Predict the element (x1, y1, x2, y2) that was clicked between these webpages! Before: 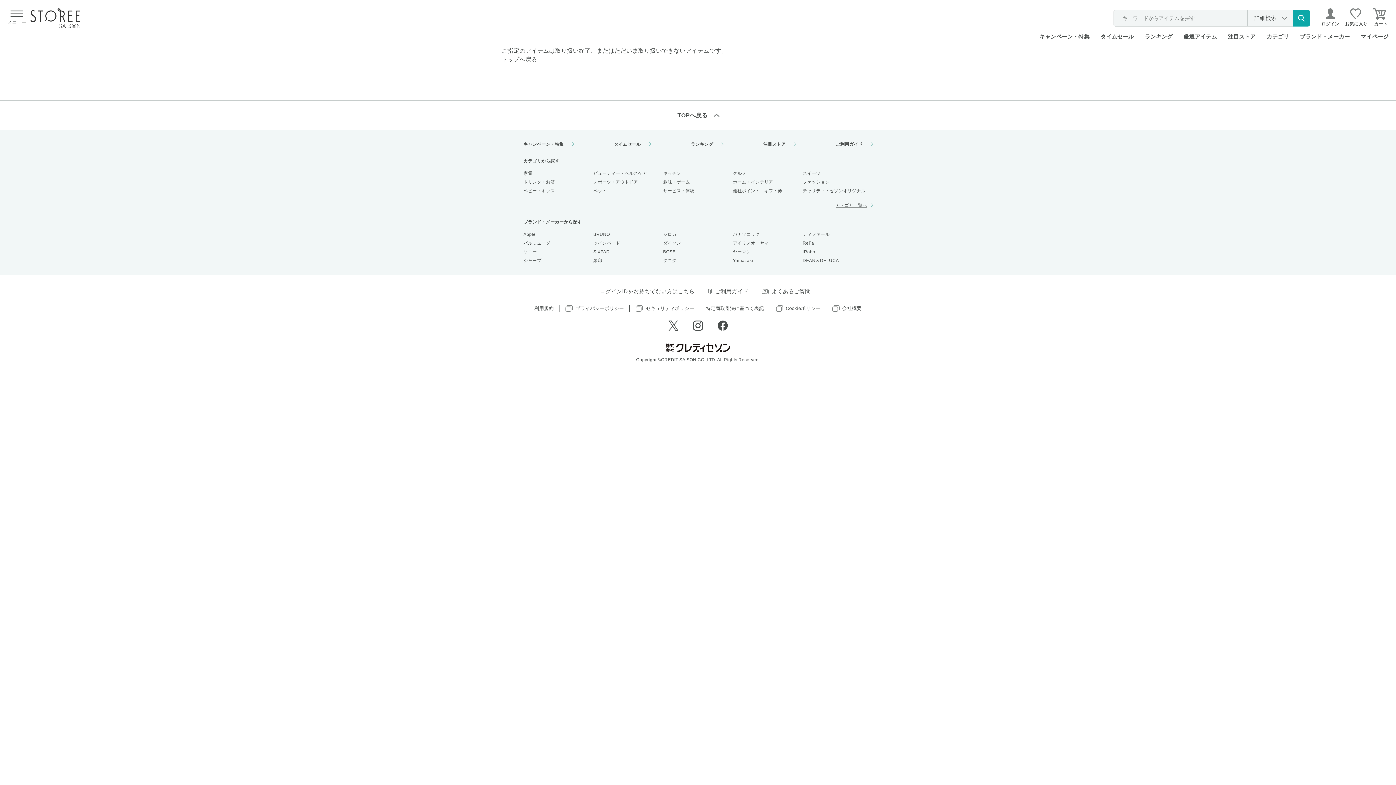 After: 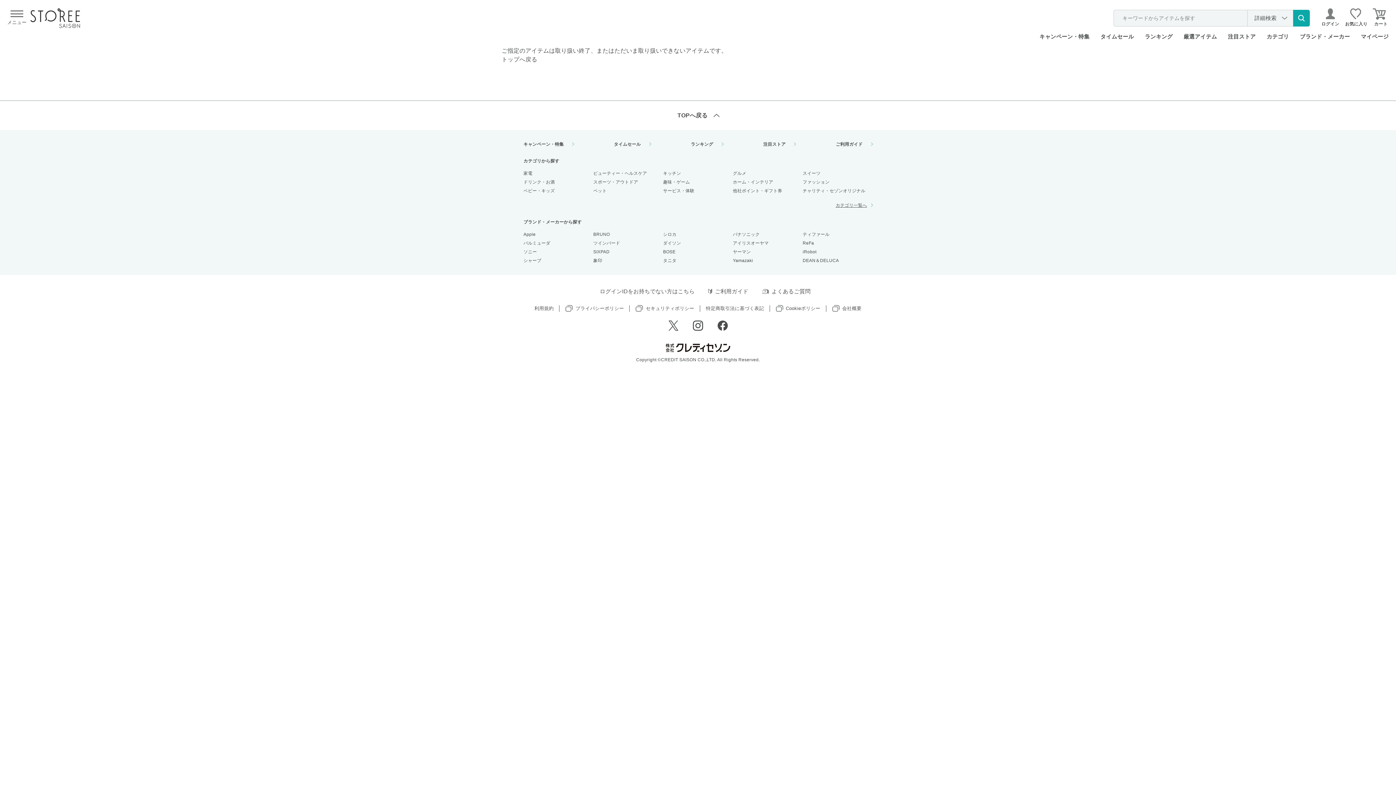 Action: bbox: (635, 305, 694, 312) label: セキュリティポリシー